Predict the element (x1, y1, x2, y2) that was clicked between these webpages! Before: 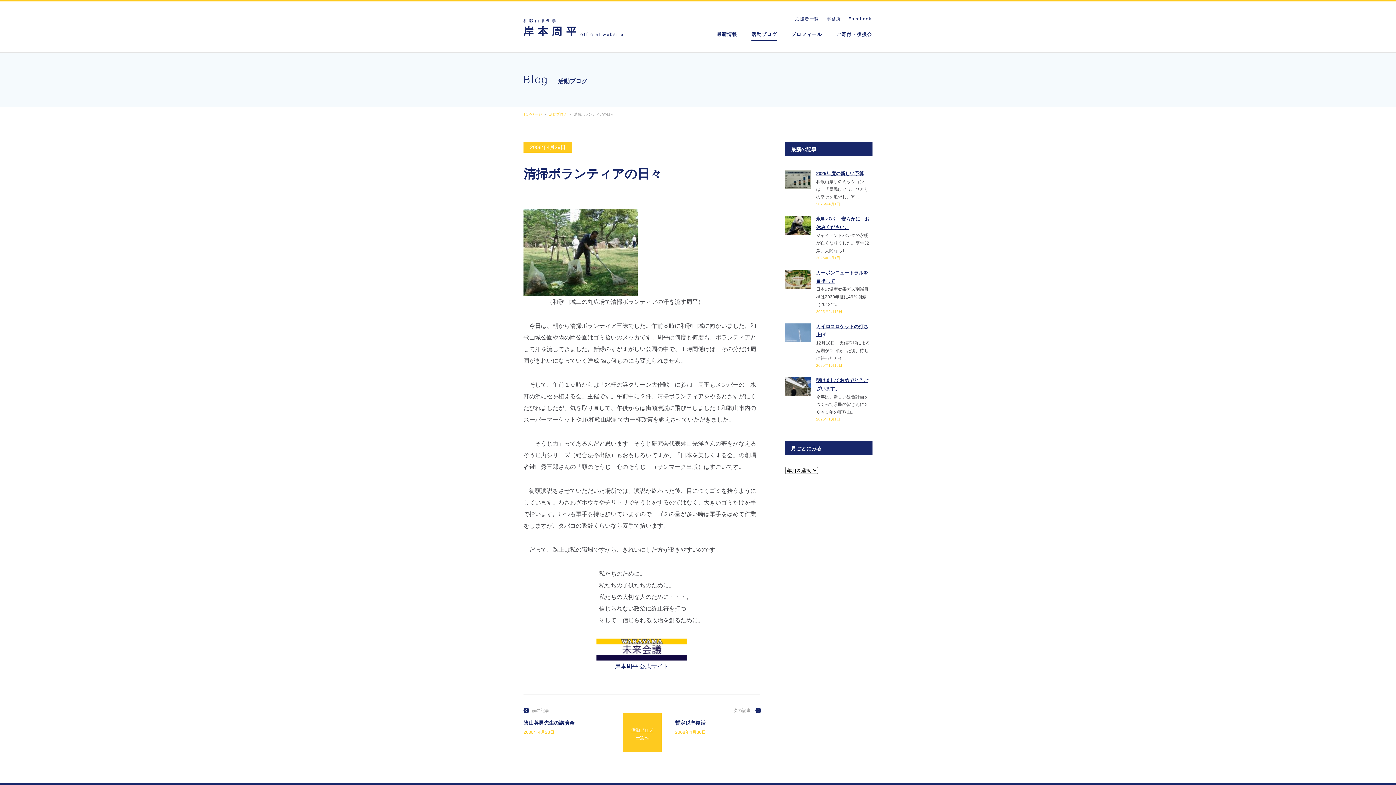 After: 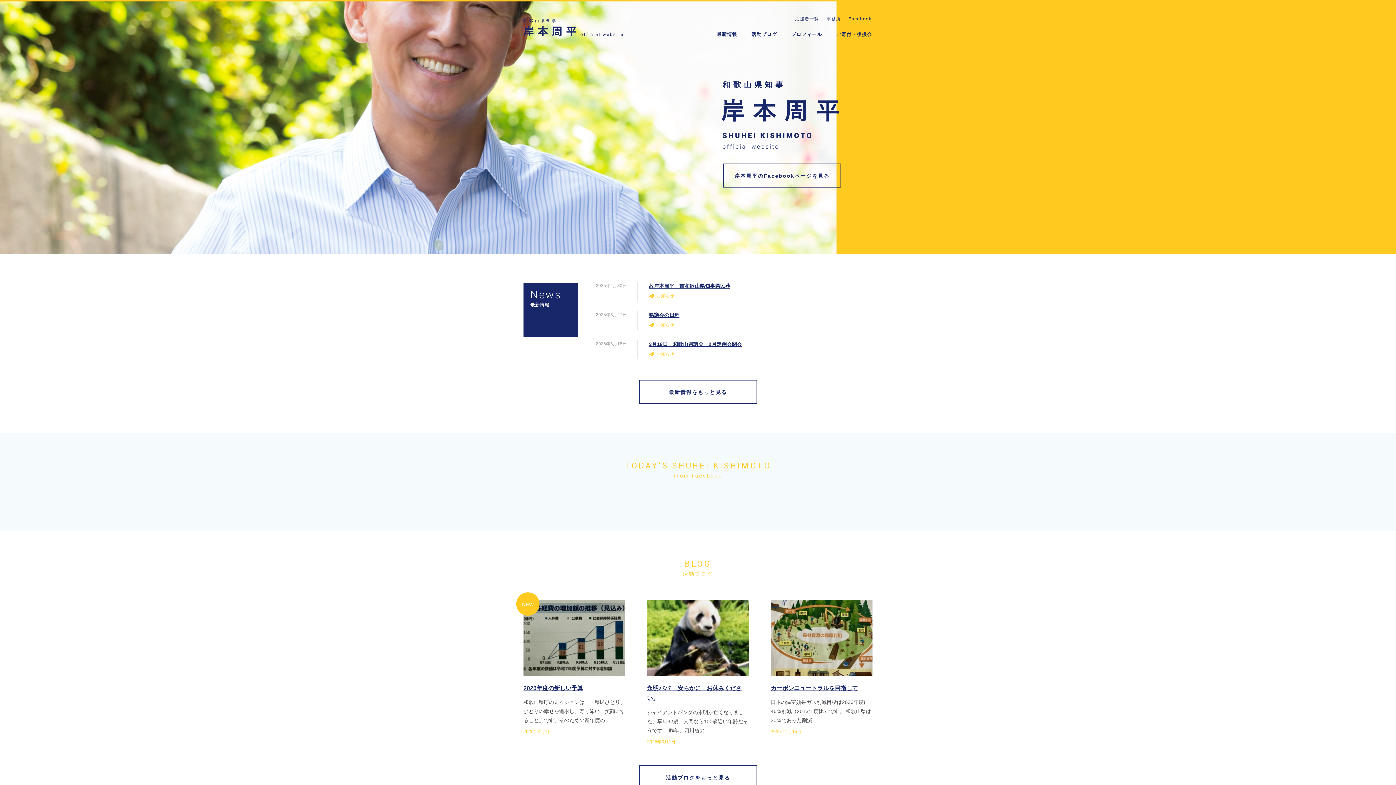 Action: bbox: (523, 112, 542, 116) label: TOPページ